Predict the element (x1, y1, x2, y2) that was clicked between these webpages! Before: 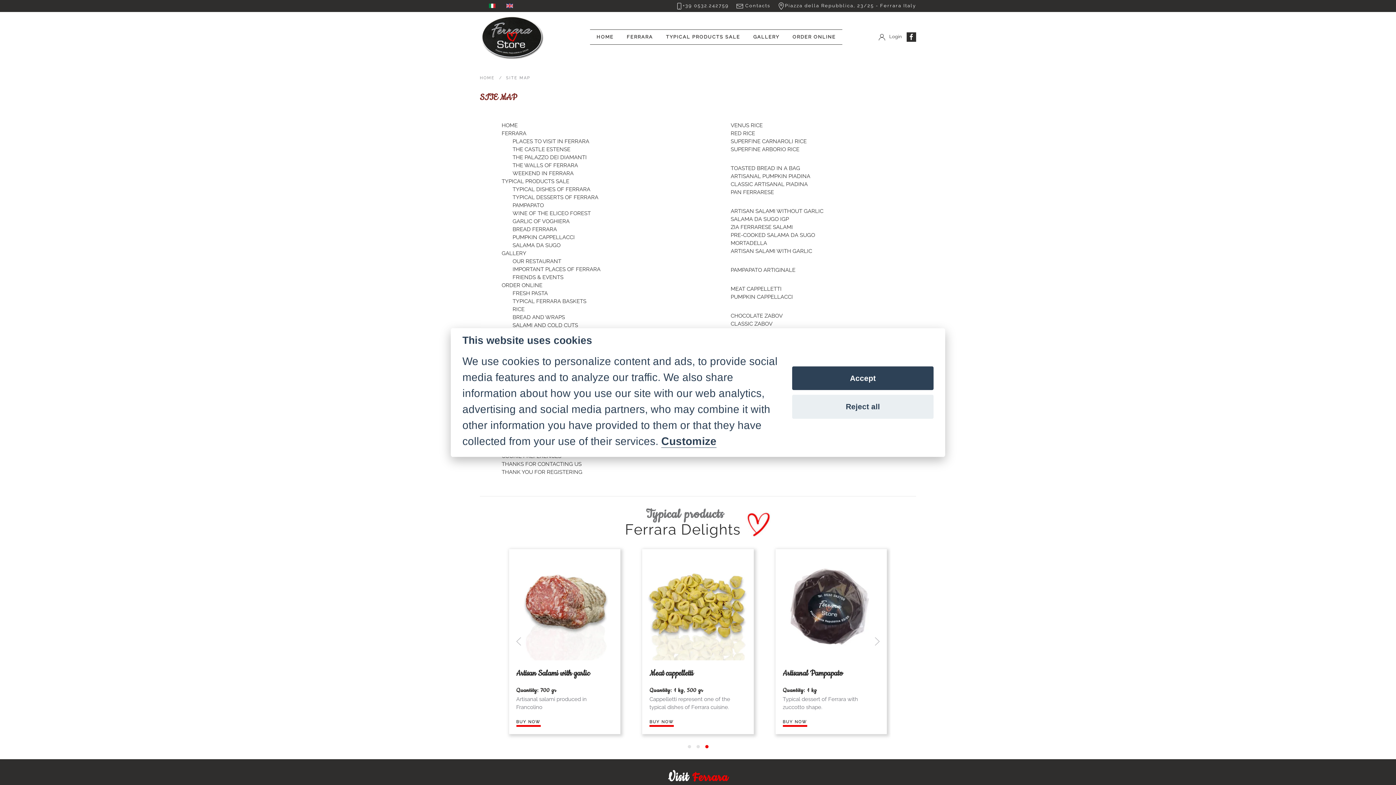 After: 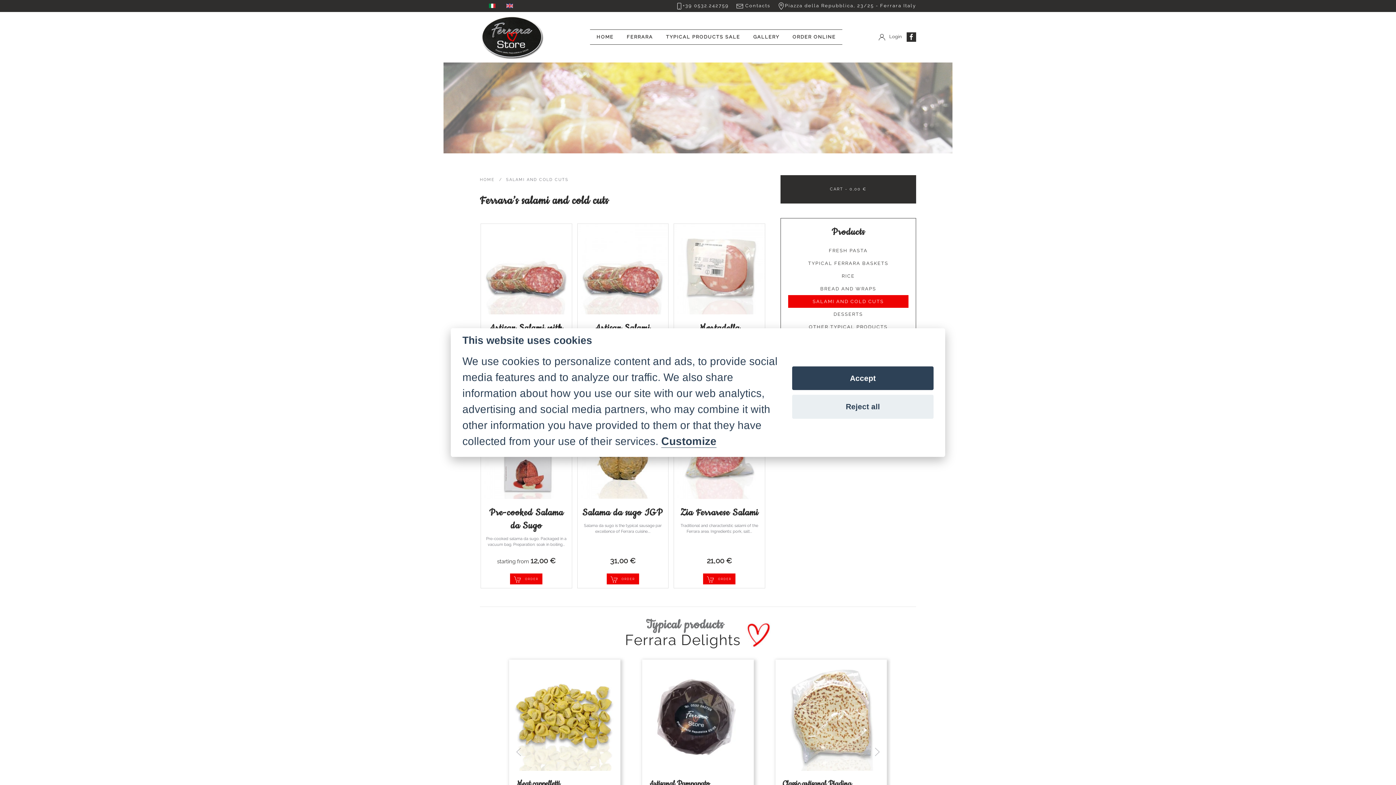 Action: bbox: (512, 322, 578, 328) label: SALAMI AND COLD CUTS